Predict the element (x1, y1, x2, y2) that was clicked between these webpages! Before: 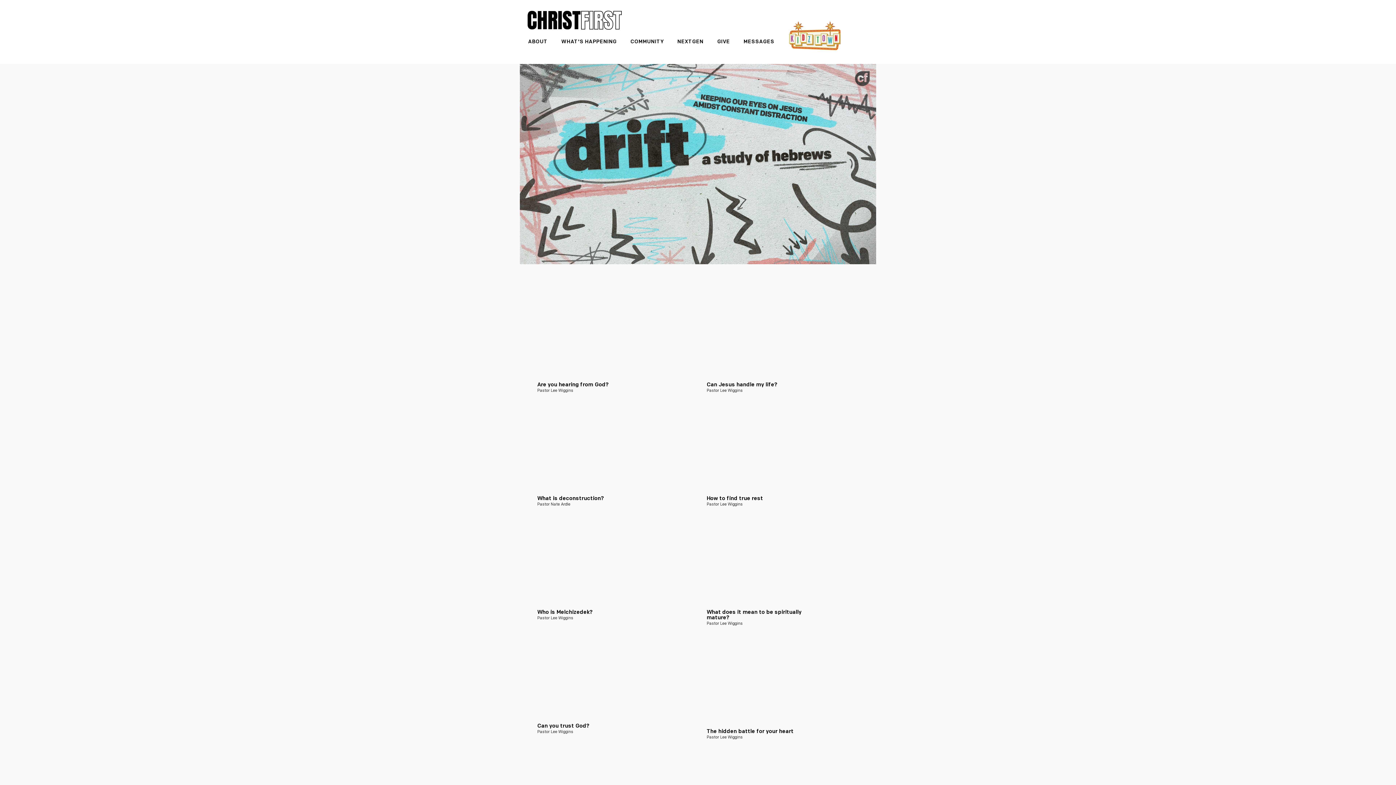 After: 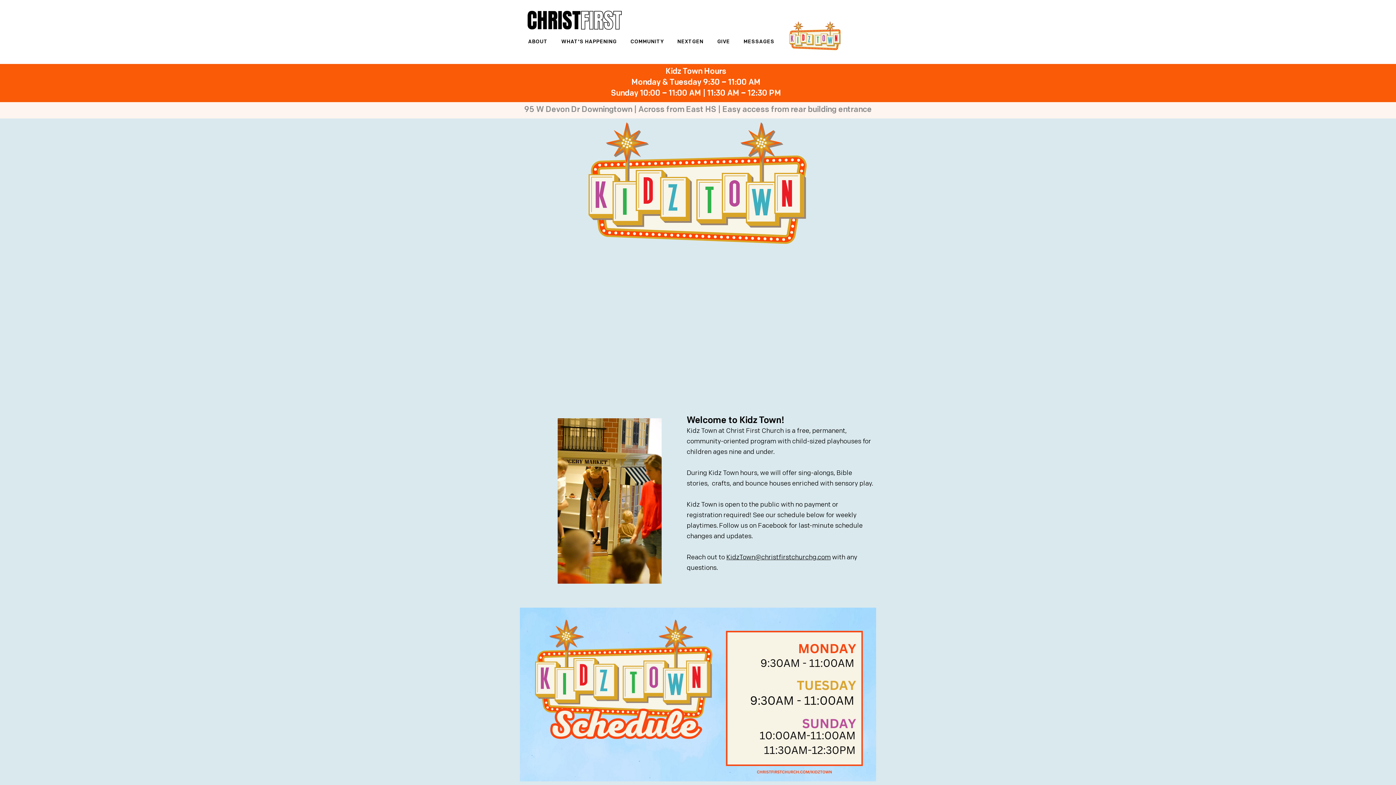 Action: bbox: (789, 21, 840, 50)